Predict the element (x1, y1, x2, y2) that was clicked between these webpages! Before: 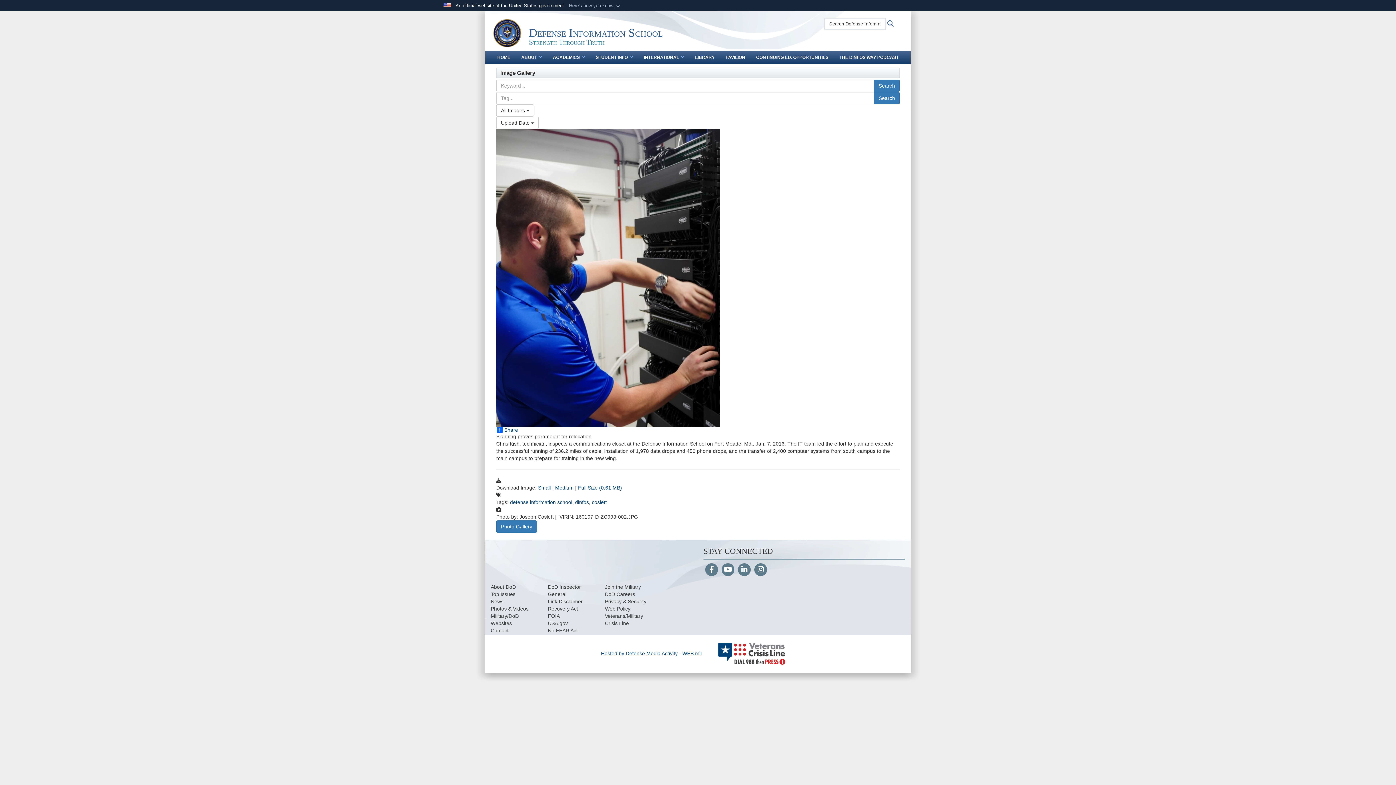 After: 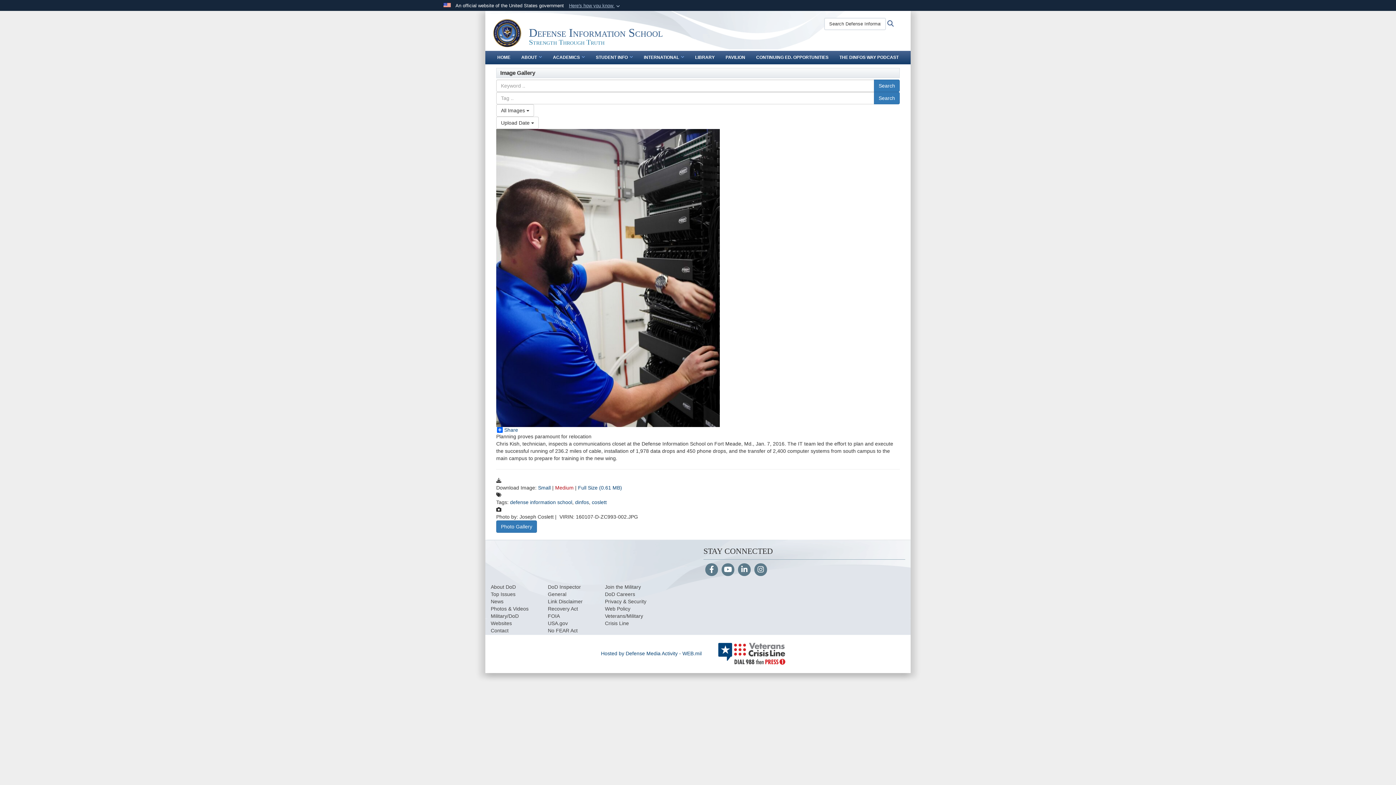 Action: label: Medium  bbox: (555, 485, 575, 490)